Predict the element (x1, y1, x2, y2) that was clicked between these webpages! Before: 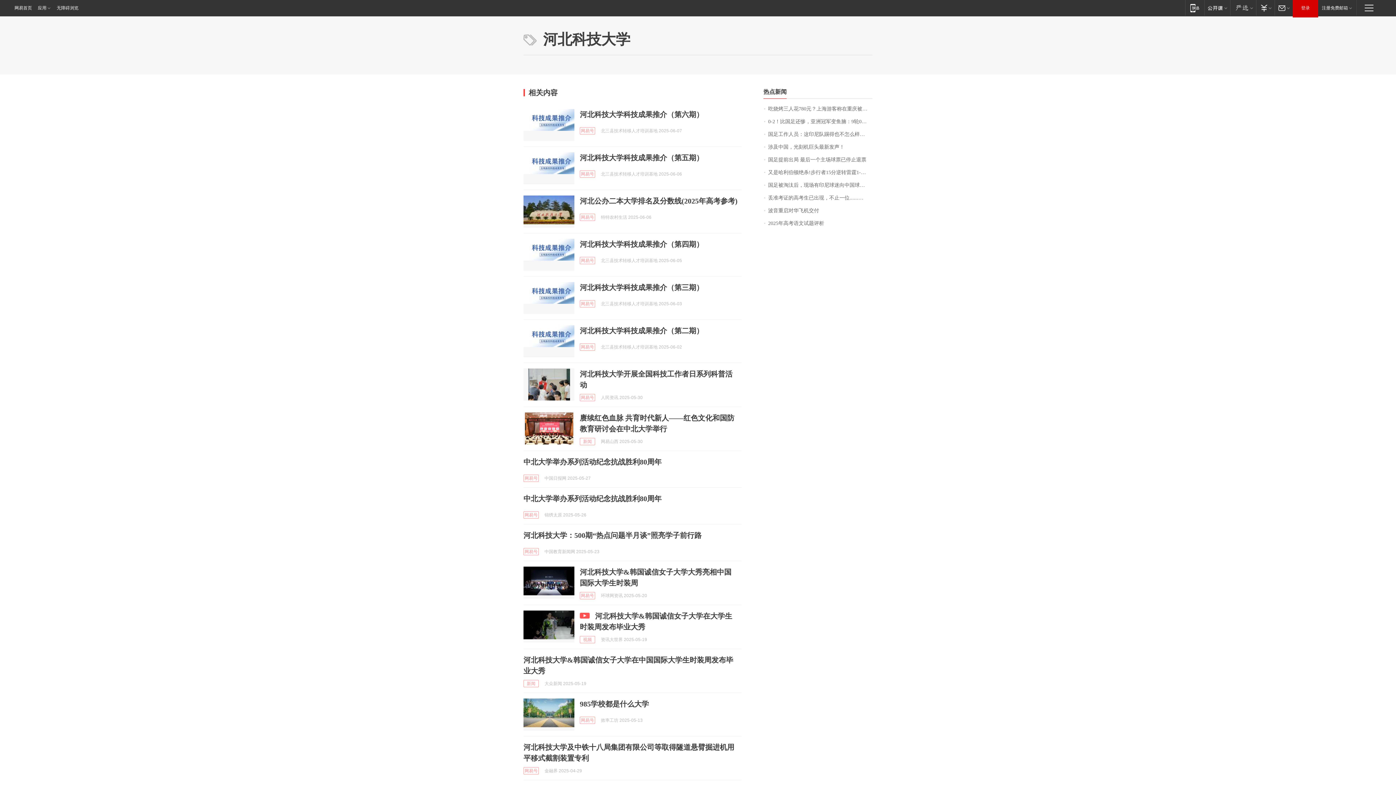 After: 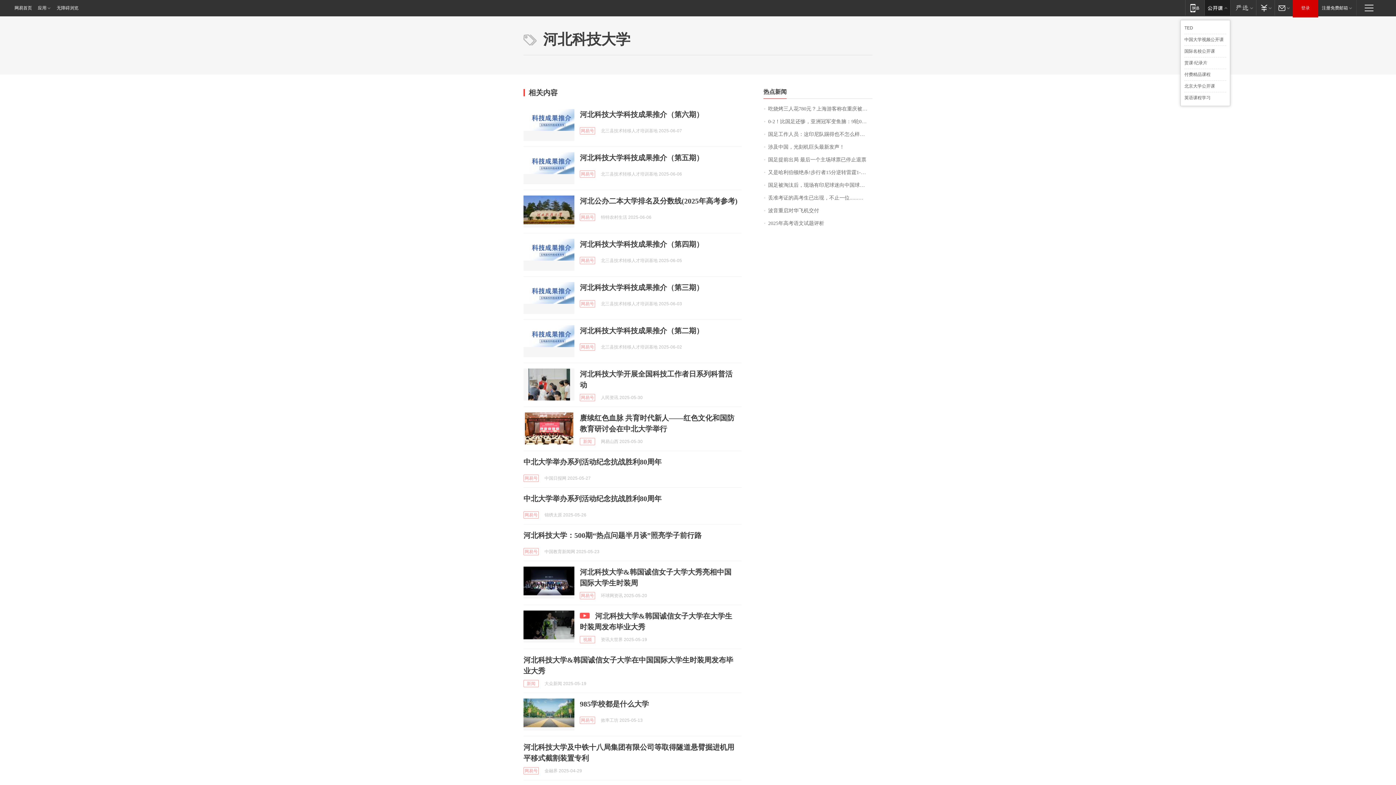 Action: bbox: (1204, 0, 1230, 15) label: 网易公开课